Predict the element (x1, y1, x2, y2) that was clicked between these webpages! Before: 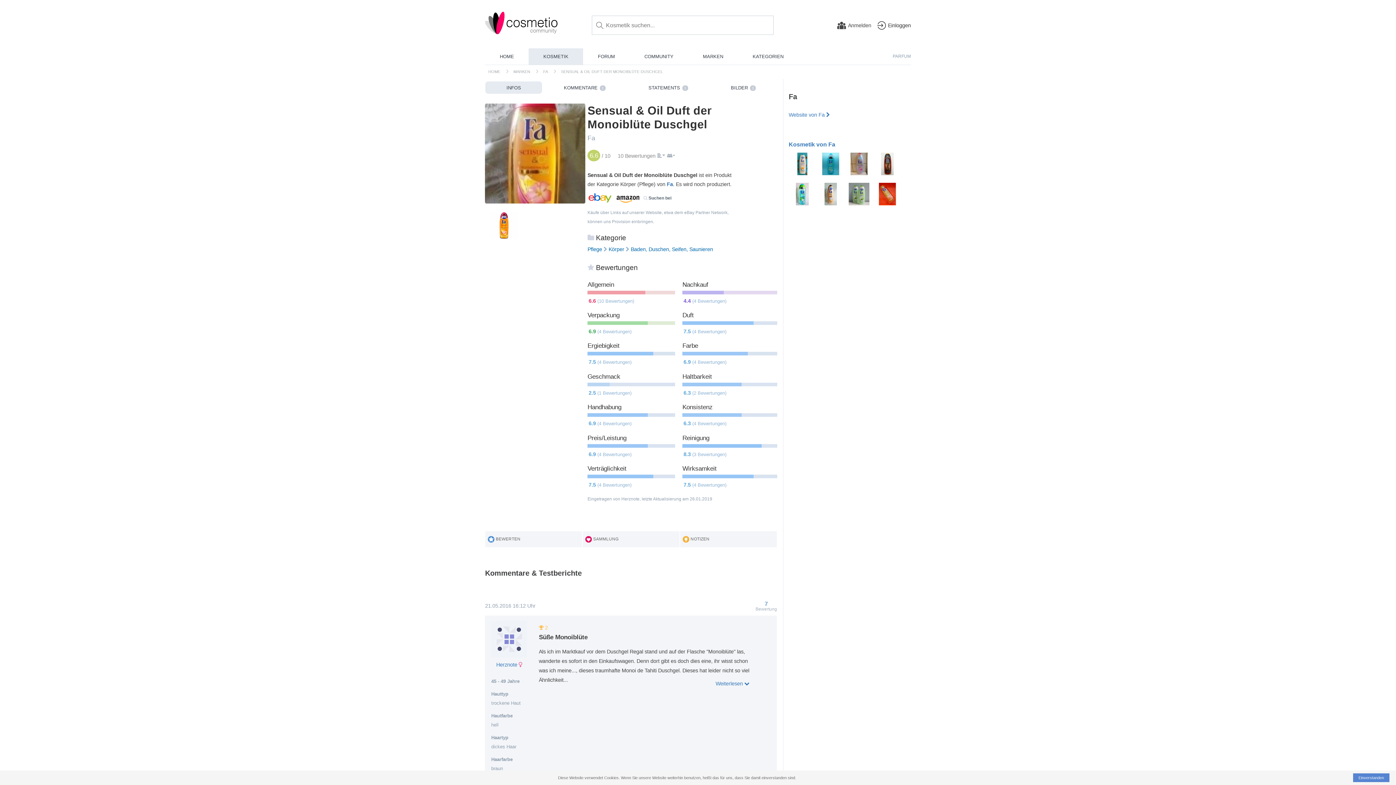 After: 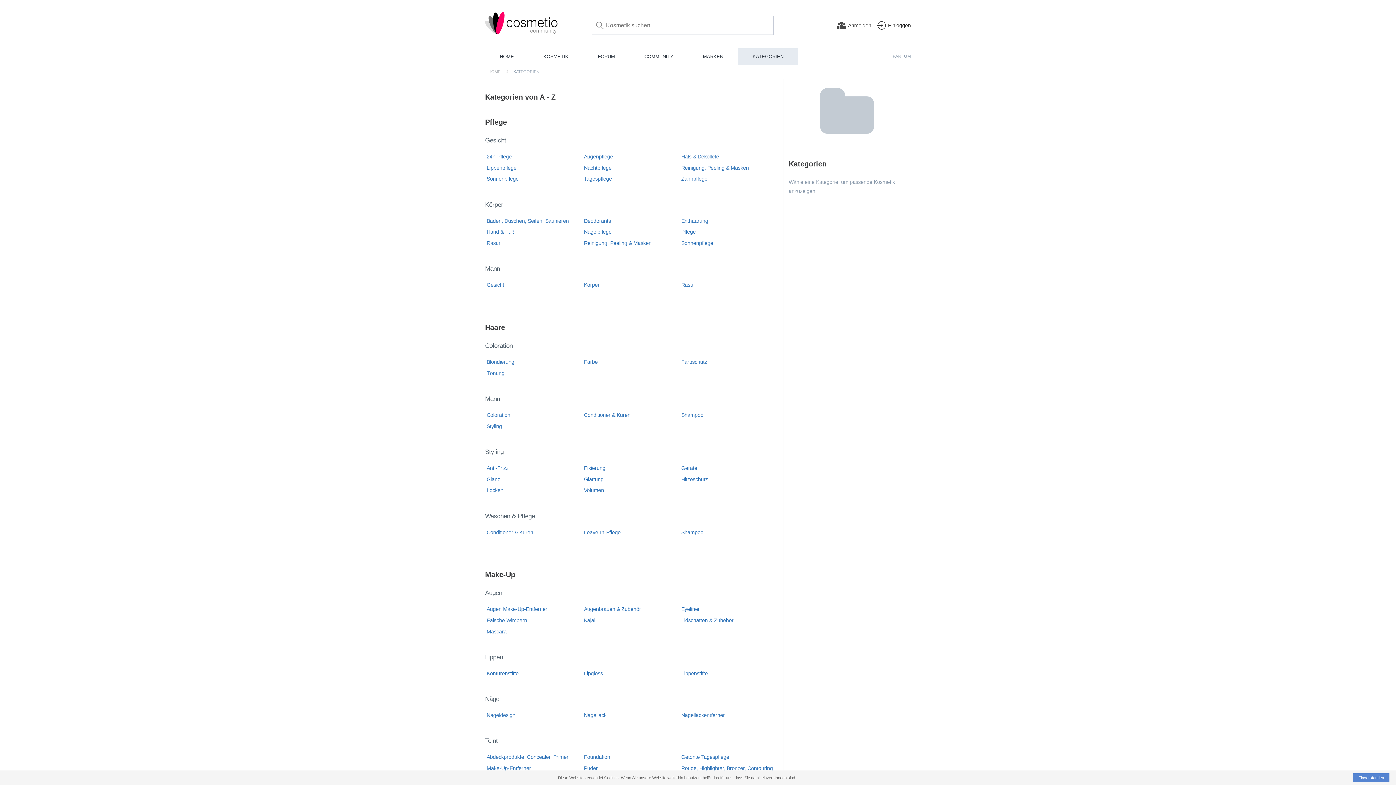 Action: bbox: (587, 246, 602, 252) label: Pflege